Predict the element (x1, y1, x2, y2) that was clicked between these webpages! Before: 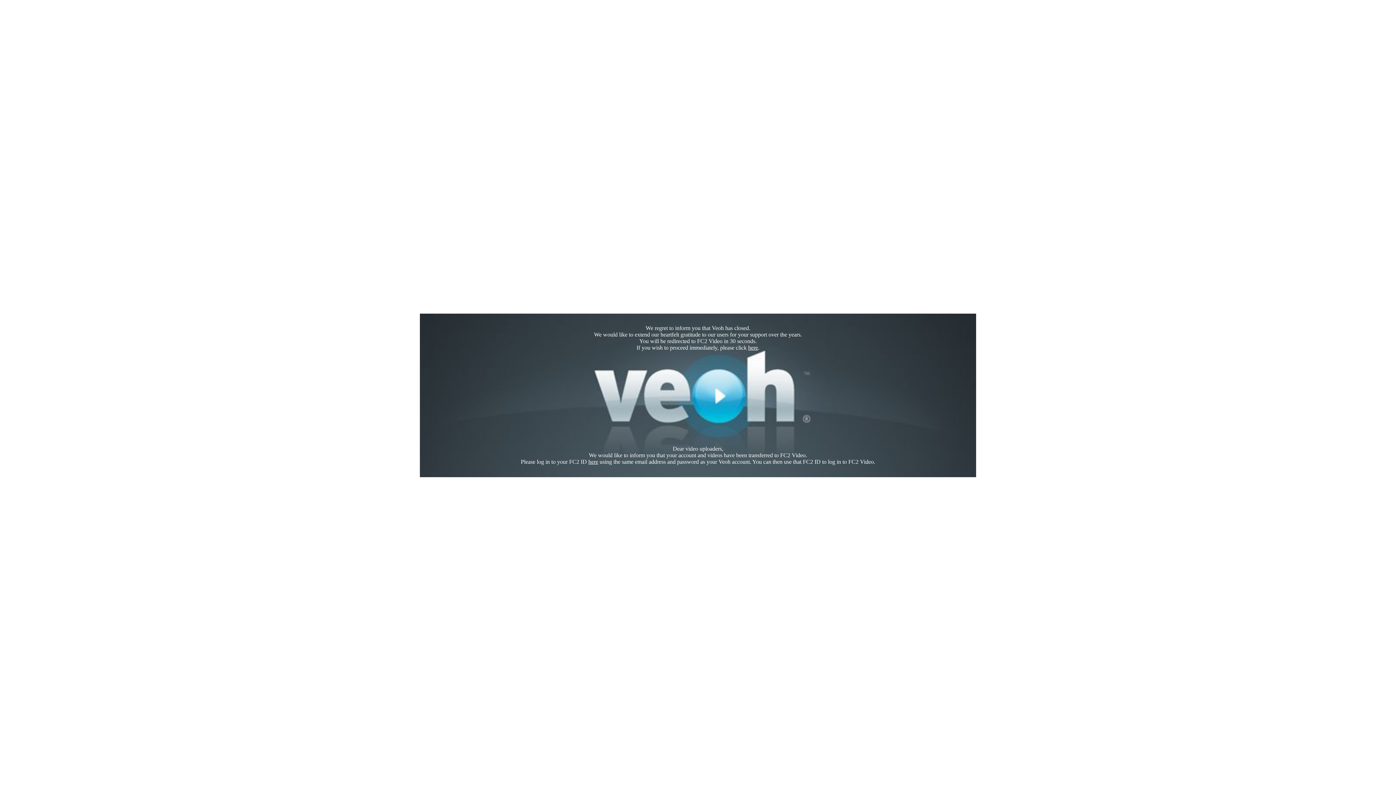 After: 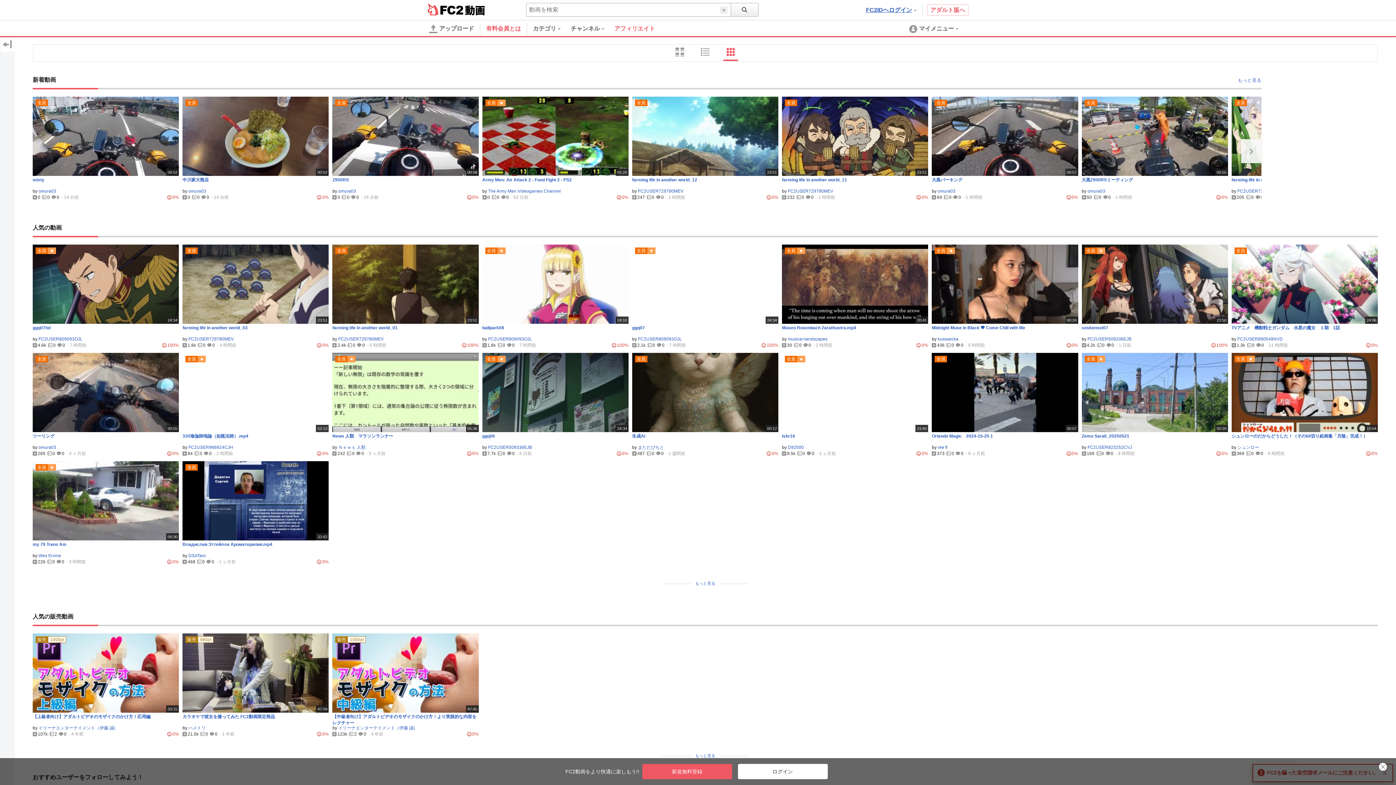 Action: bbox: (748, 344, 758, 350) label: here